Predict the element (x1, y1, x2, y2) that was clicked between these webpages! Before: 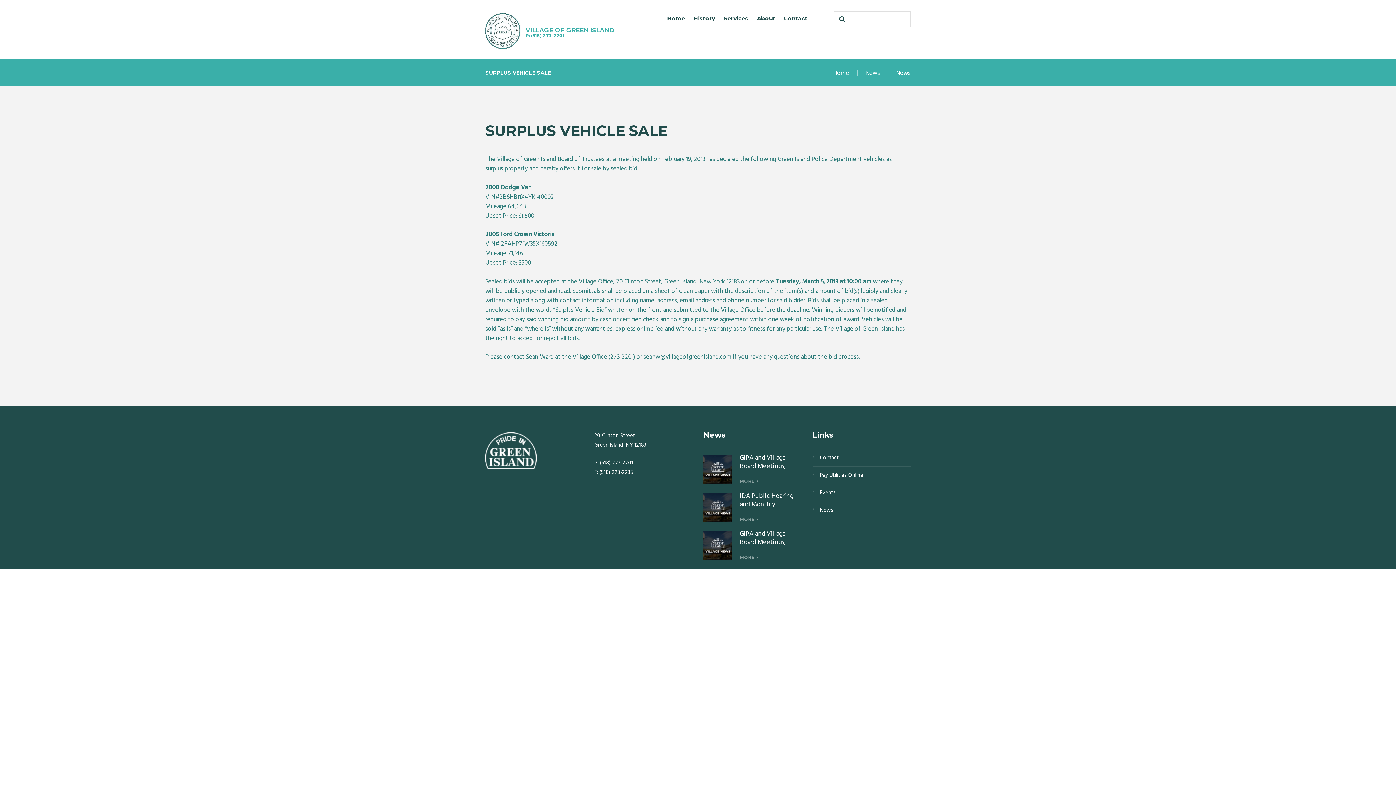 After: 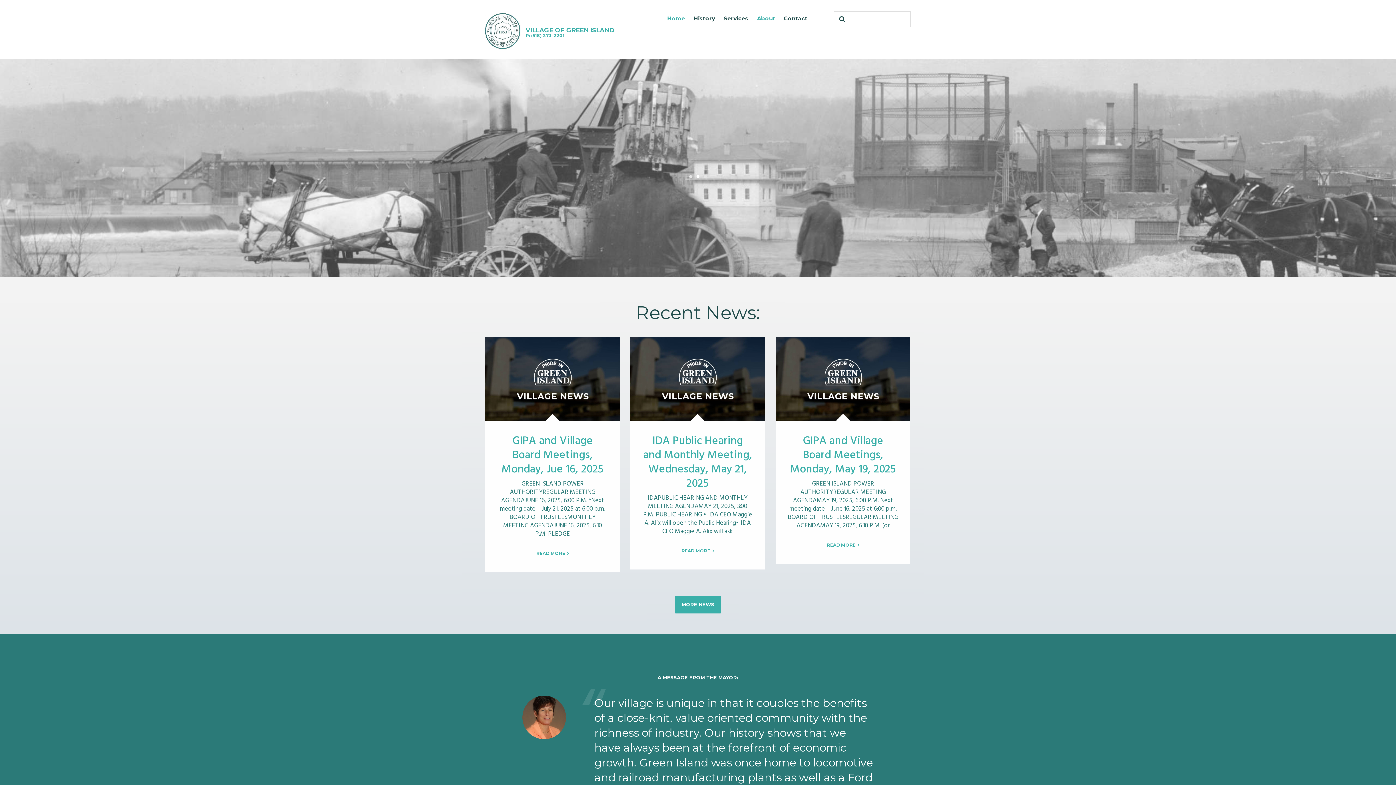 Action: label: Home bbox: (663, 3, 689, 35)